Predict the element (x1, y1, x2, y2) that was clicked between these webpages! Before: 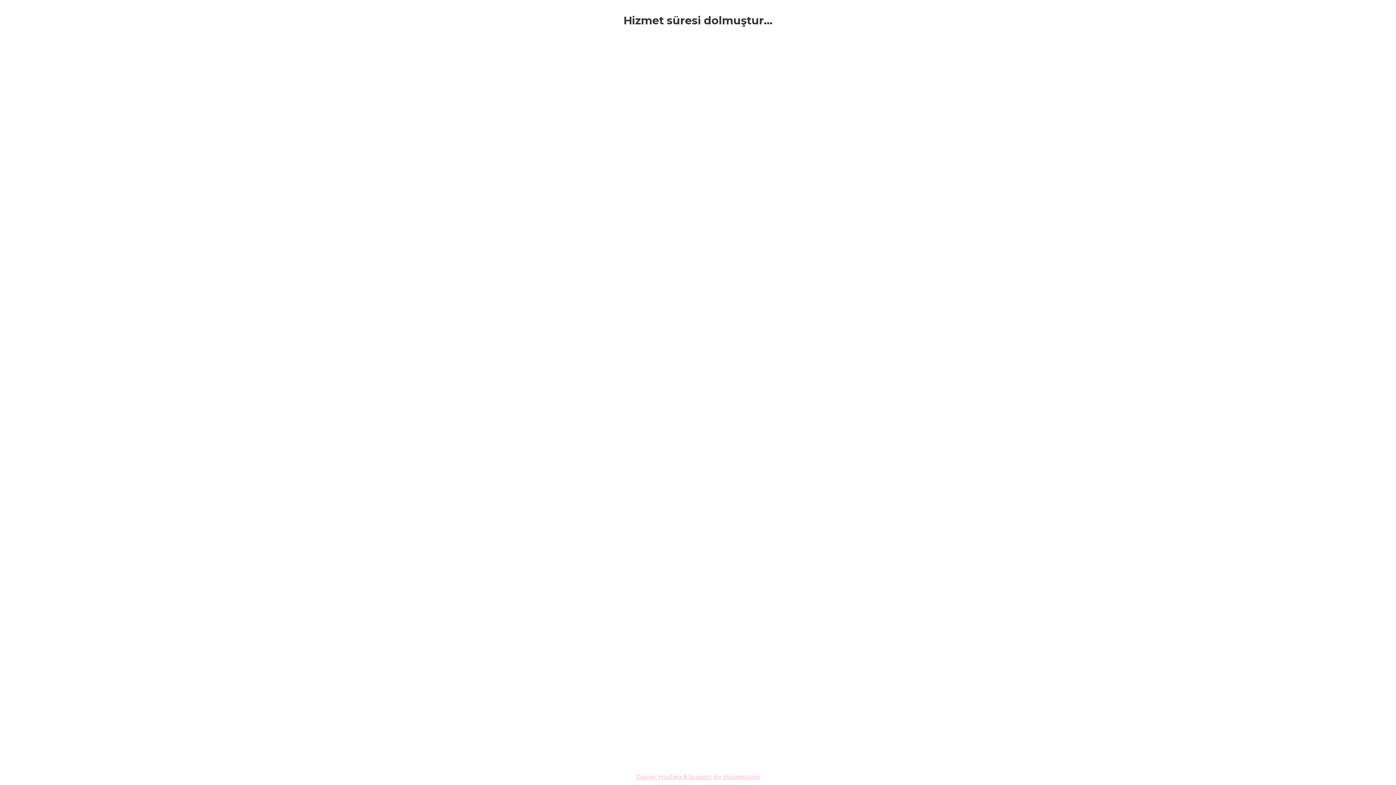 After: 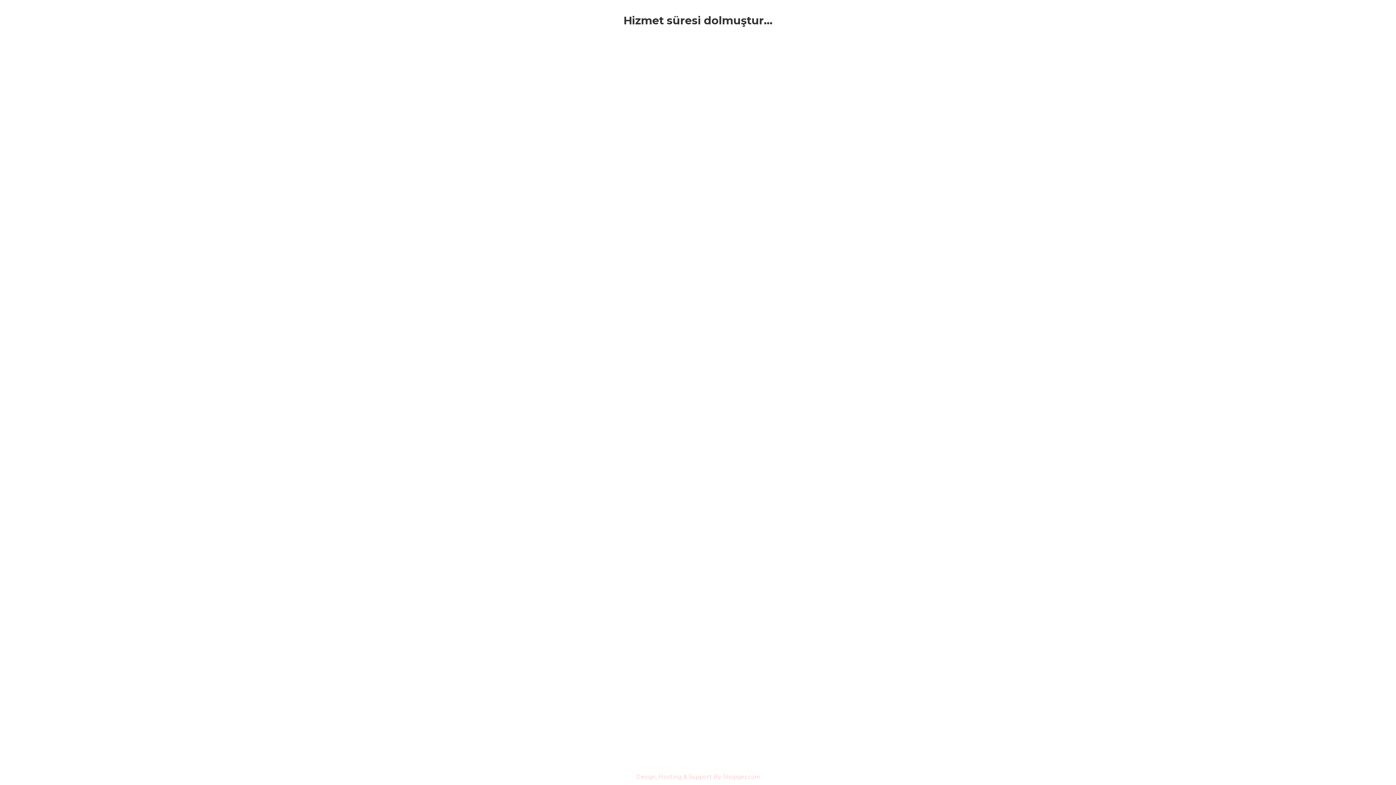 Action: bbox: (636, 772, 760, 781) label: Design, Hosting & Support By Shopgez.com